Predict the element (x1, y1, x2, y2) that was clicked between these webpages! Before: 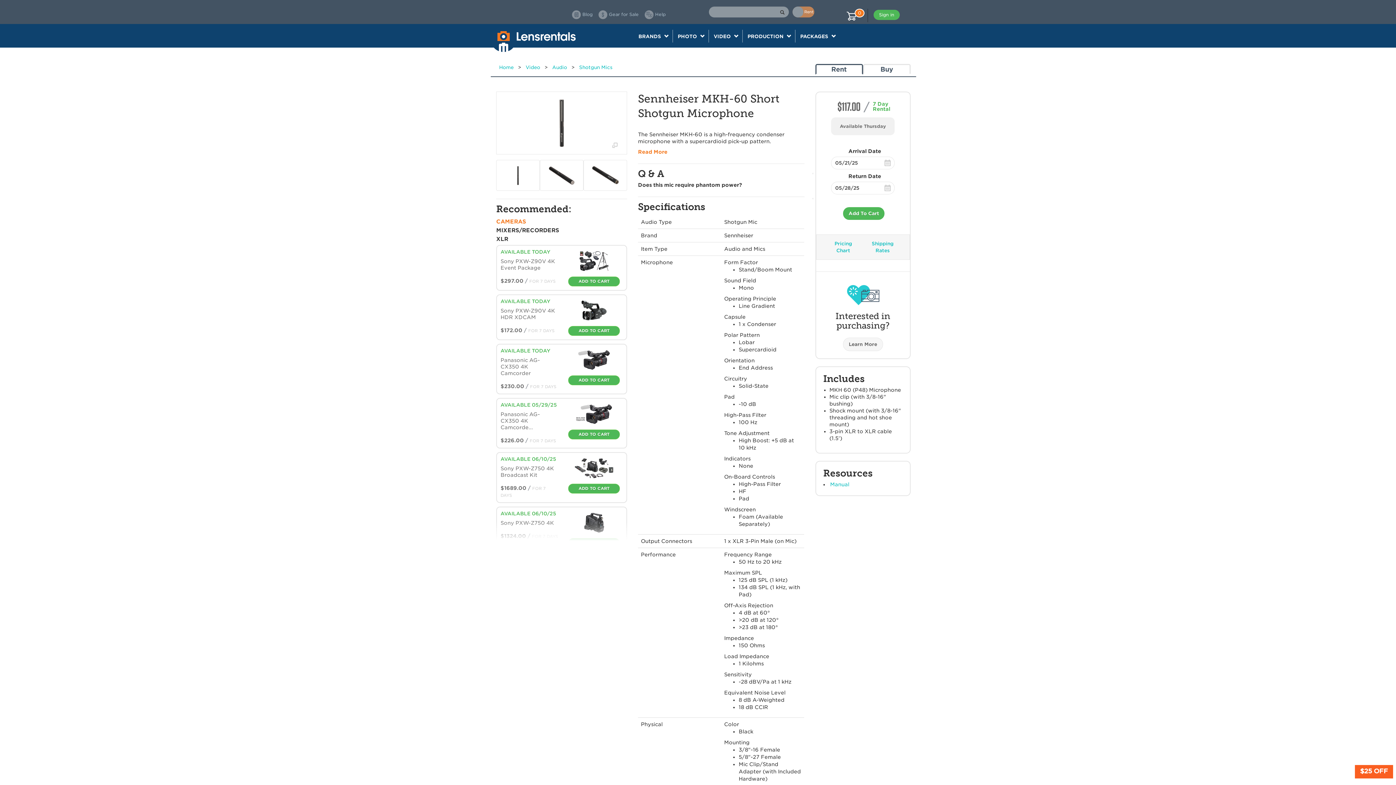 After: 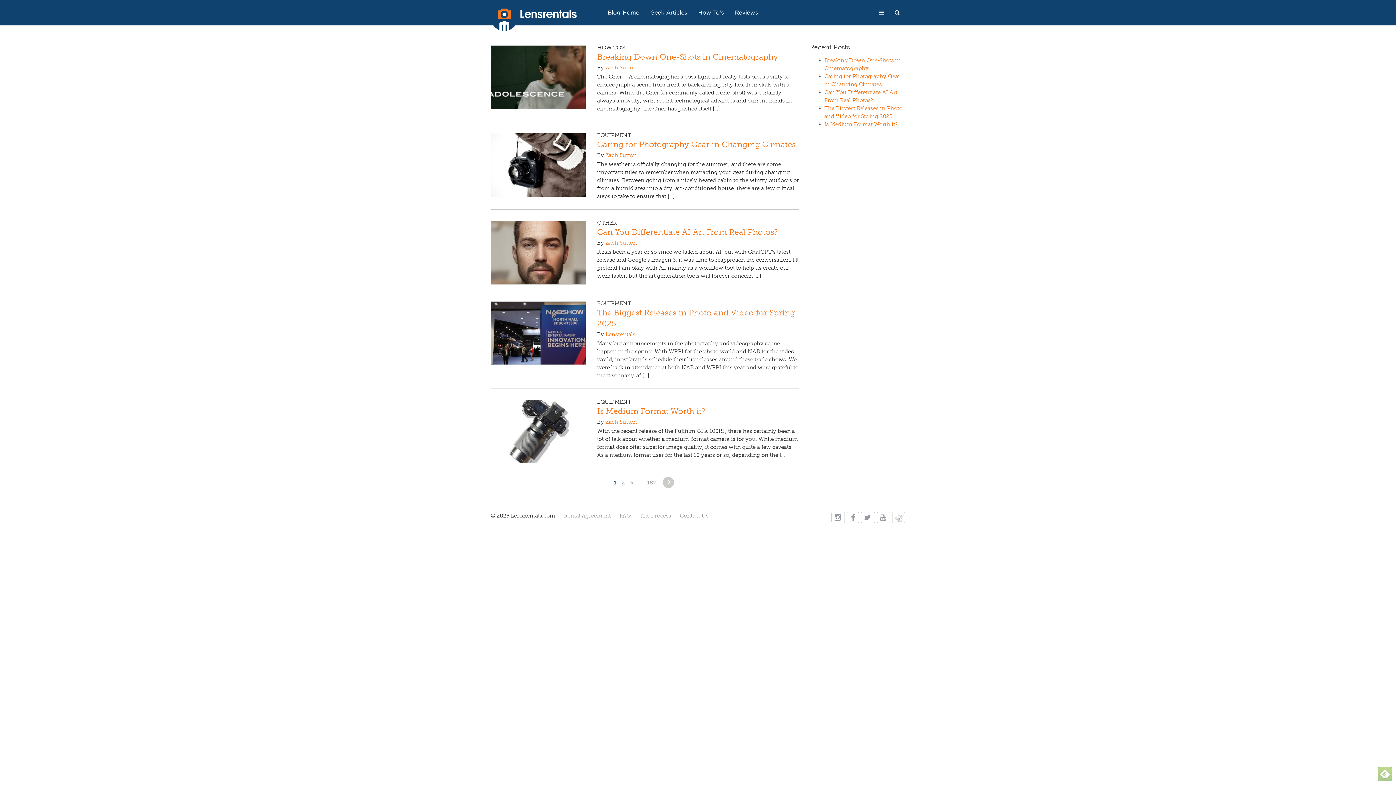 Action: bbox: (569, 5, 595, 23) label:  Blog